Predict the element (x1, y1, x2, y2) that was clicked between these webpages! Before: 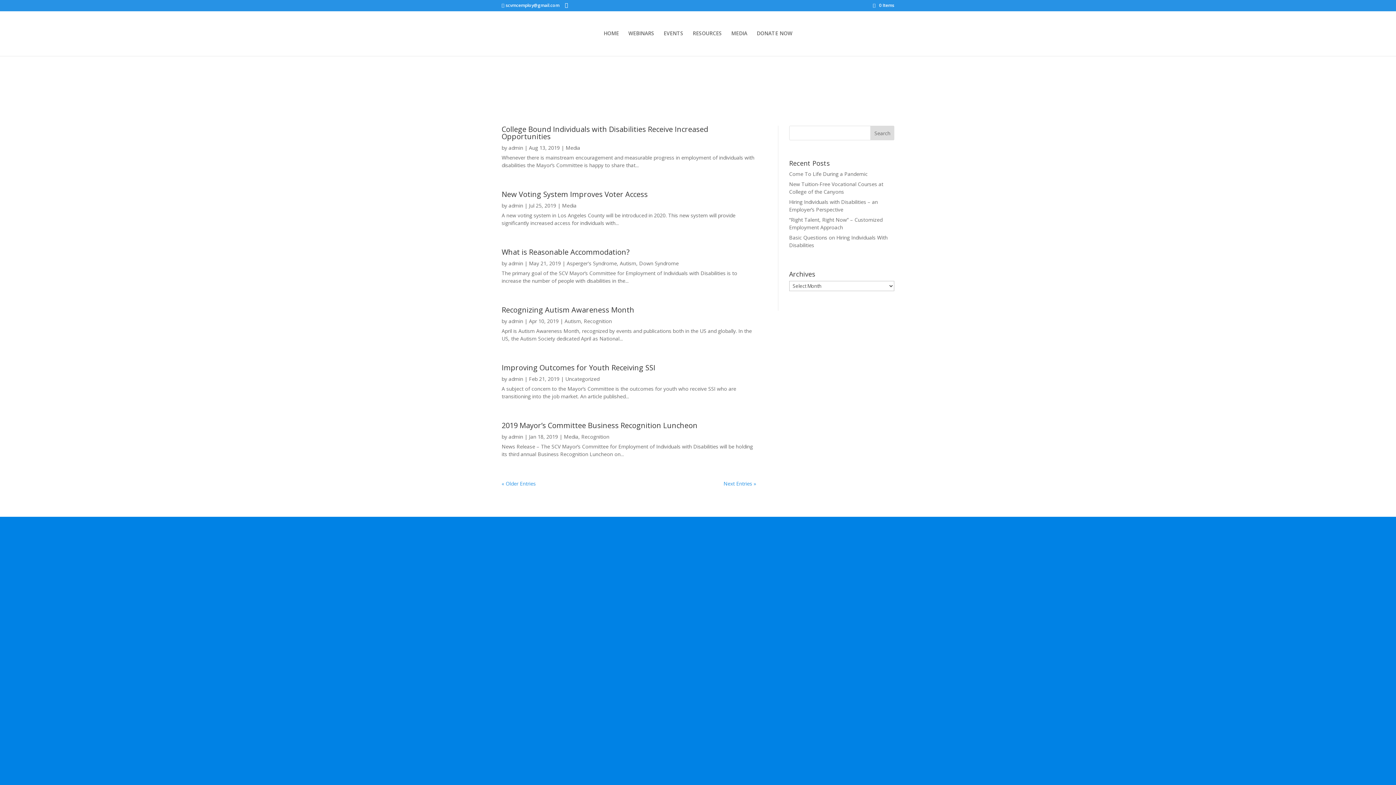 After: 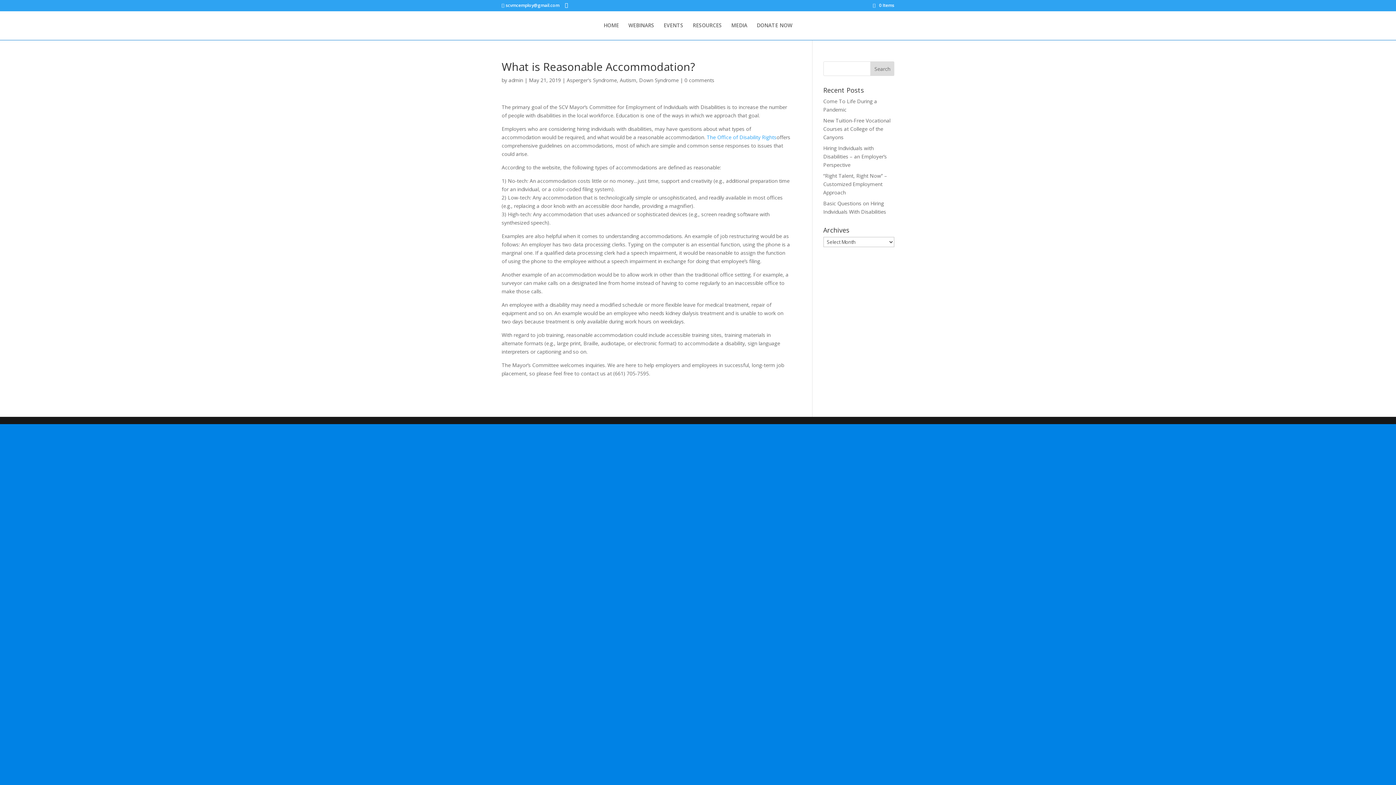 Action: label: What is Reasonable Accommodation? bbox: (501, 247, 629, 257)